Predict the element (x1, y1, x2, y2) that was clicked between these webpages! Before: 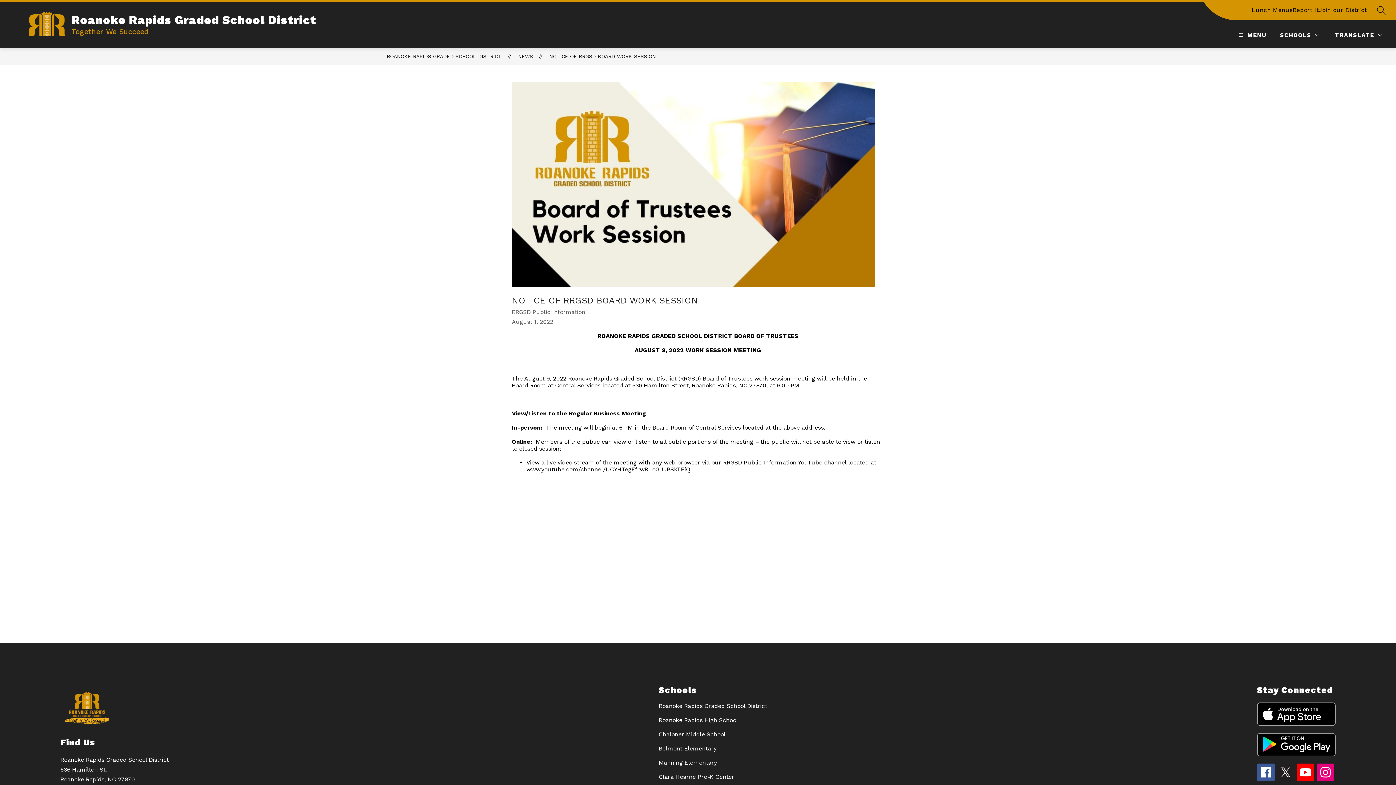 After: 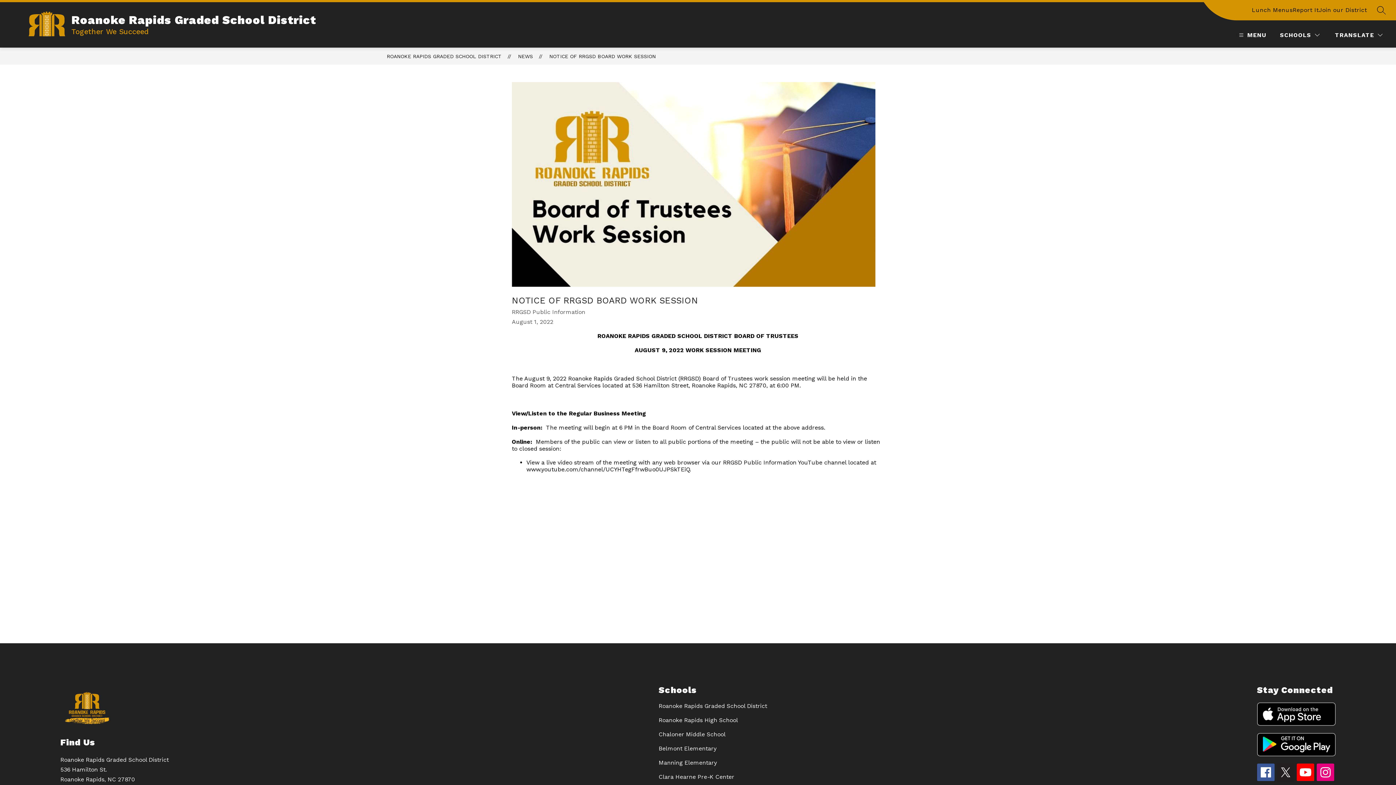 Action: bbox: (1257, 764, 1274, 781)